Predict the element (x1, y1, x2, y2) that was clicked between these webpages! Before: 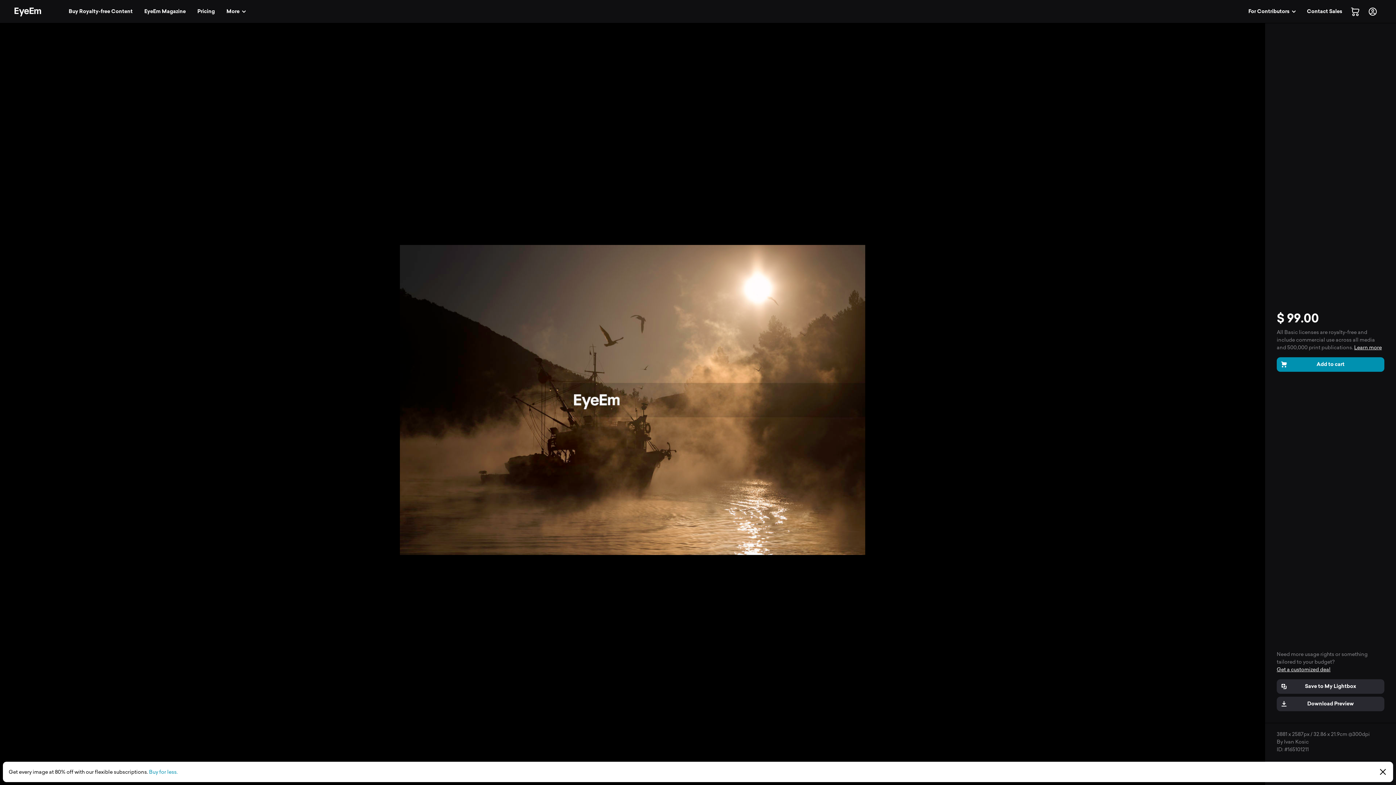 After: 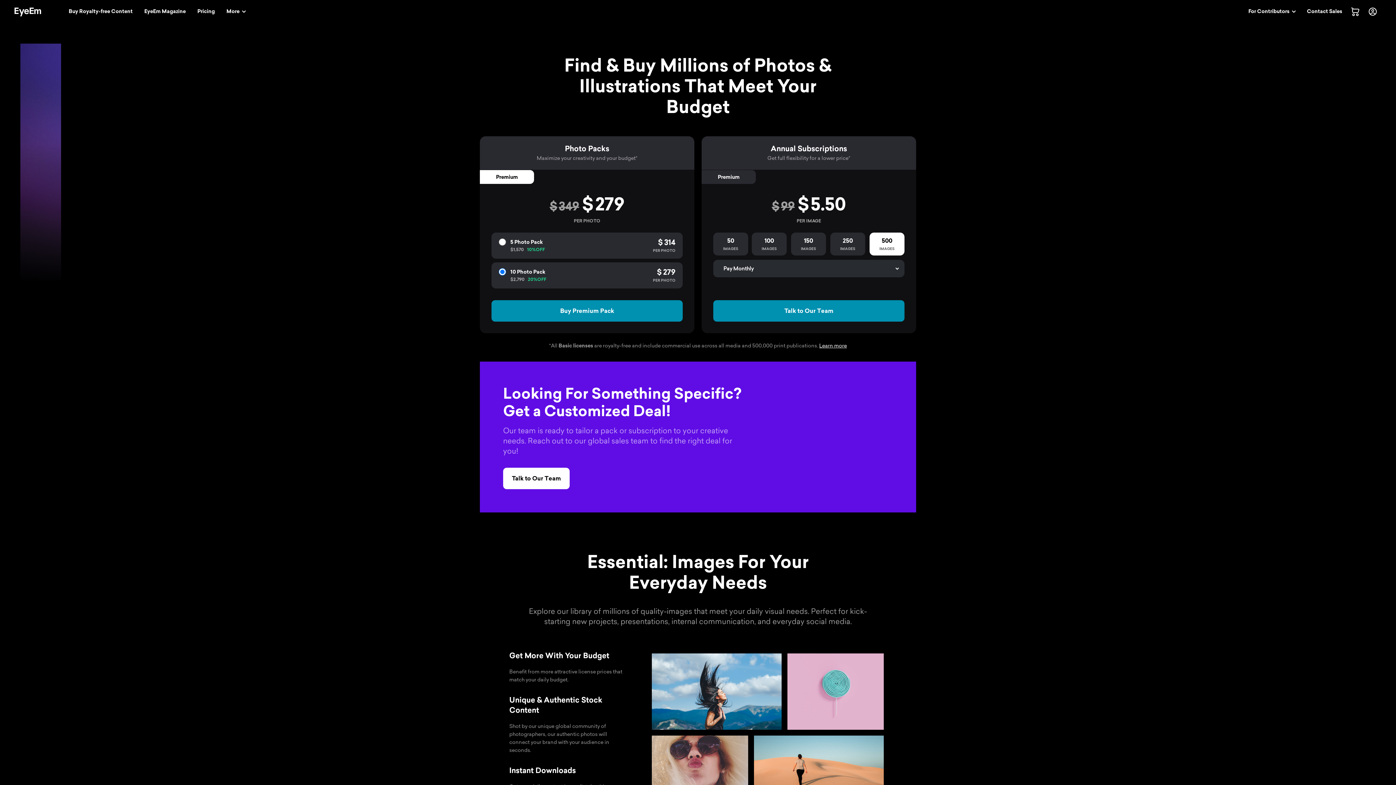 Action: bbox: (193, 4, 219, 18) label: Pricing